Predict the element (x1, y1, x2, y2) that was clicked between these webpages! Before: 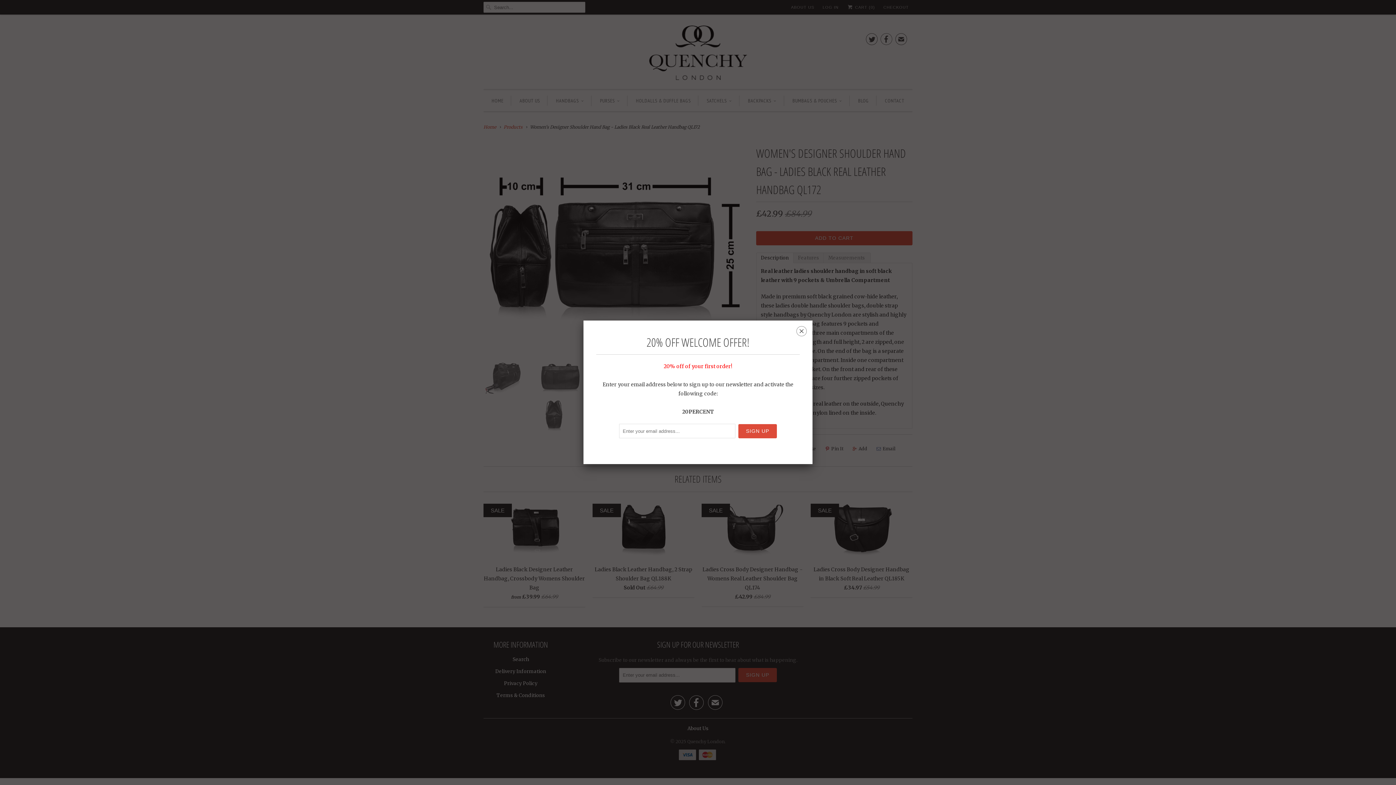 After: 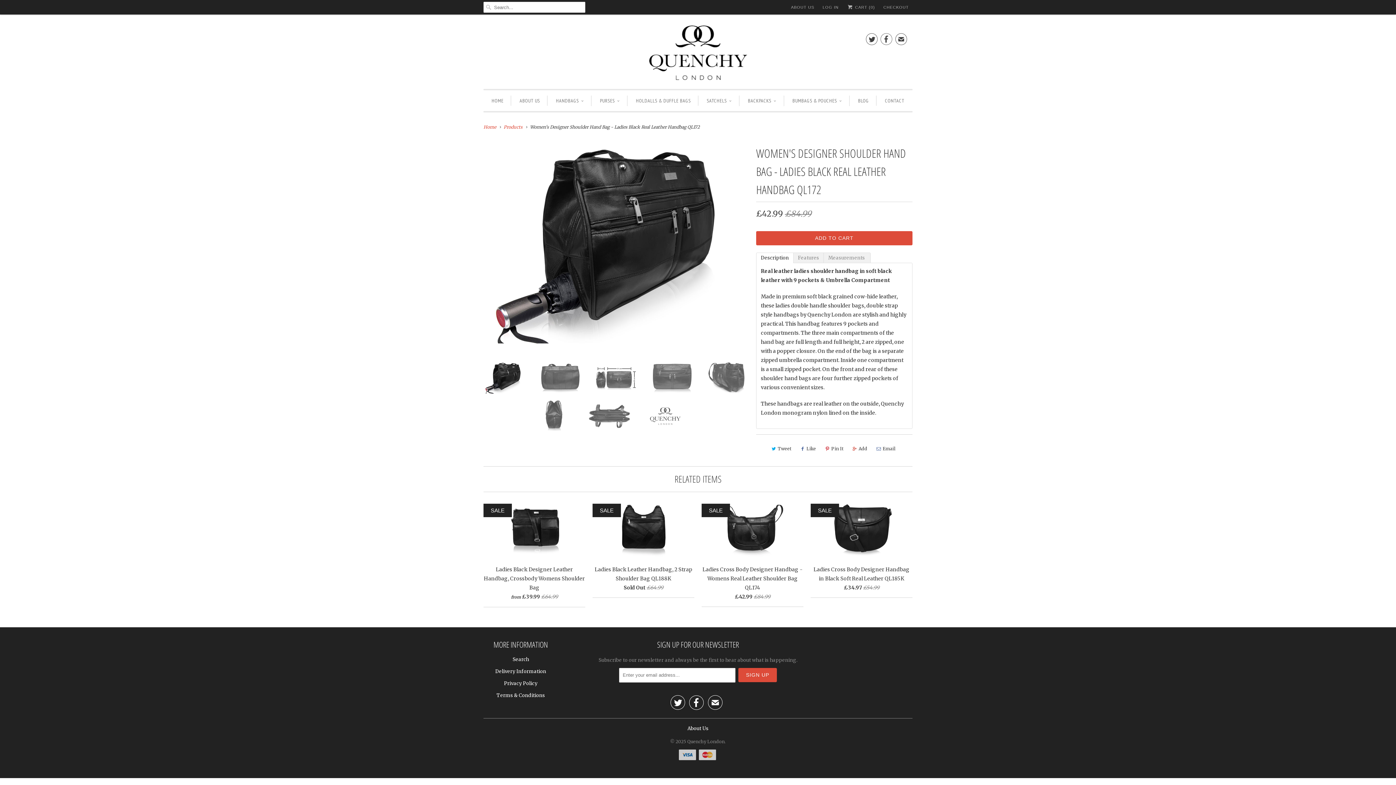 Action: label: ␡ bbox: (796, 328, 806, 337)